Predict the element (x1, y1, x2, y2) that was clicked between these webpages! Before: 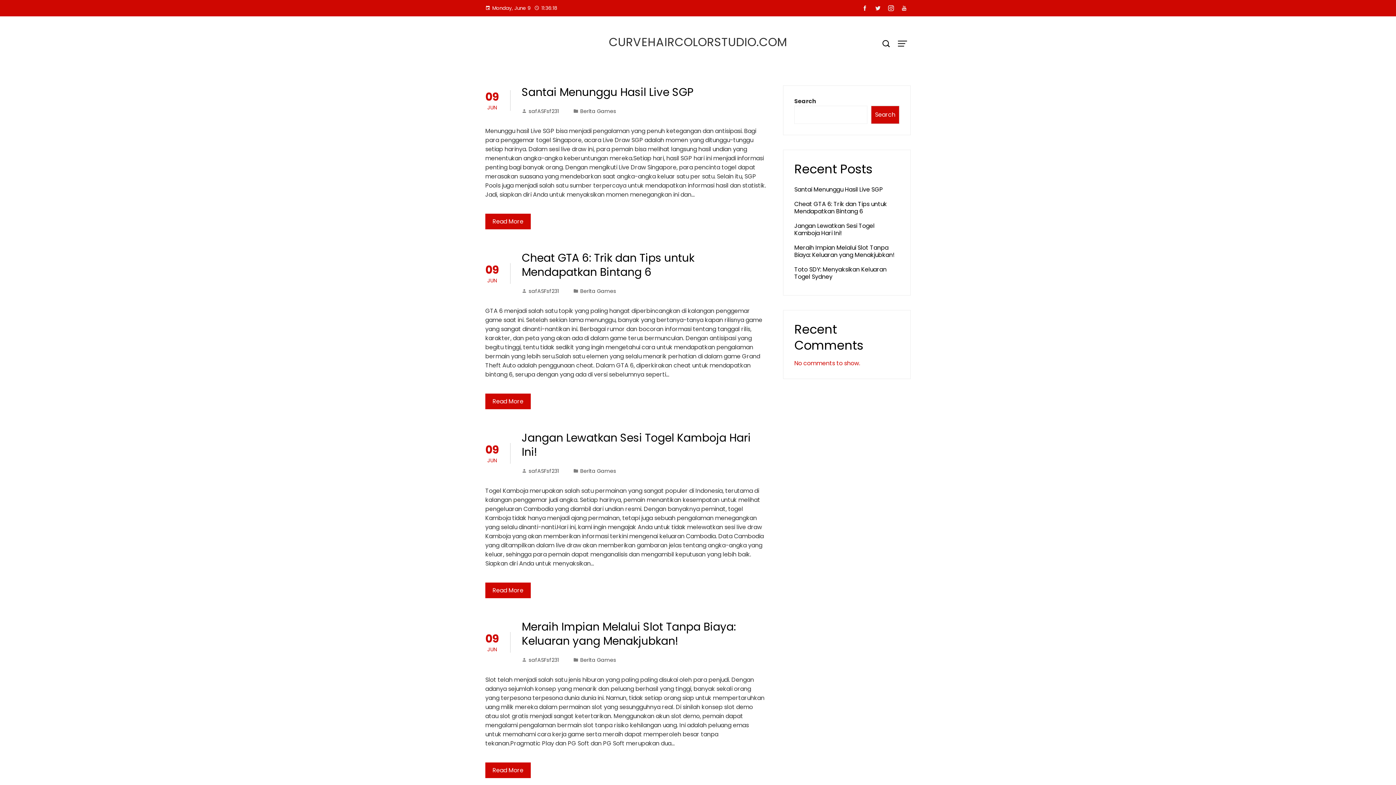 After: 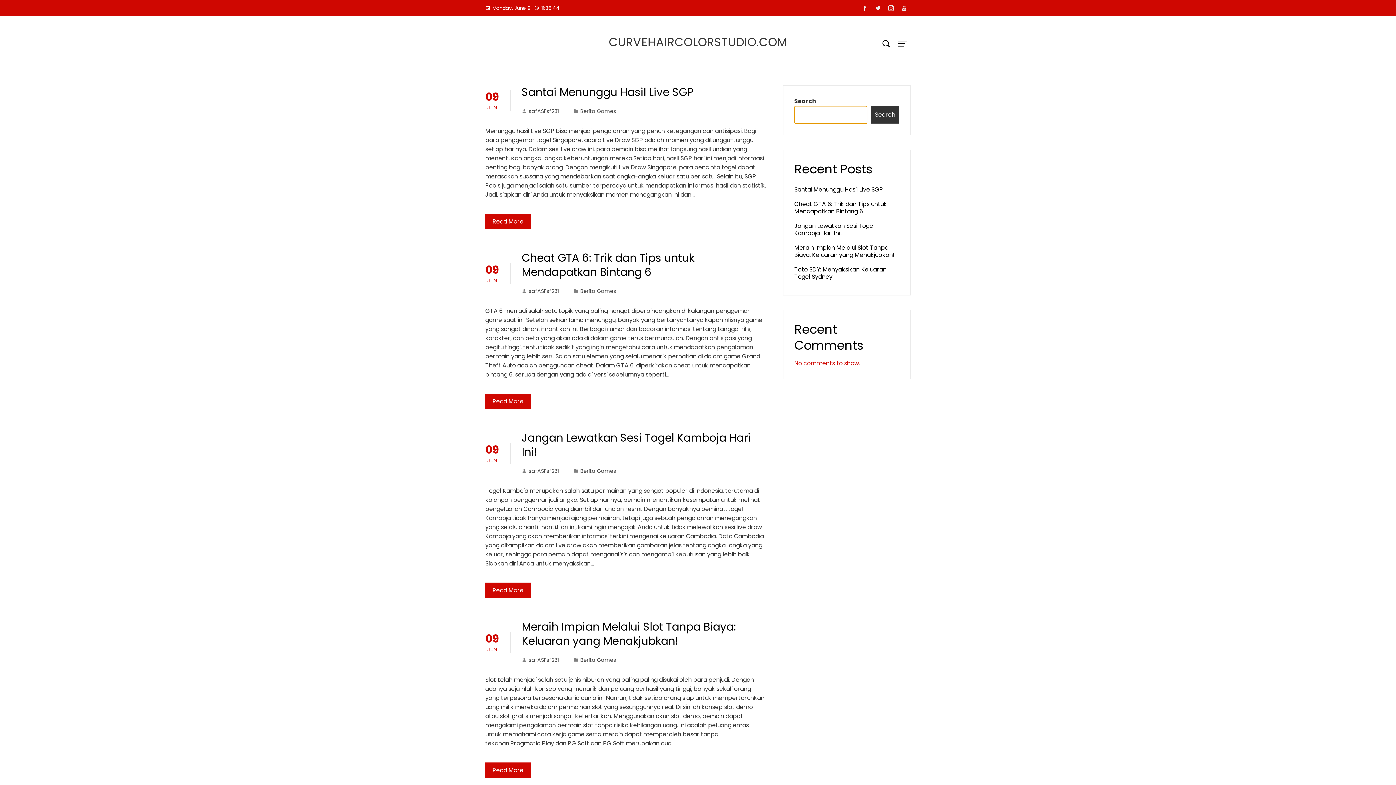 Action: bbox: (871, 105, 899, 124) label: Search